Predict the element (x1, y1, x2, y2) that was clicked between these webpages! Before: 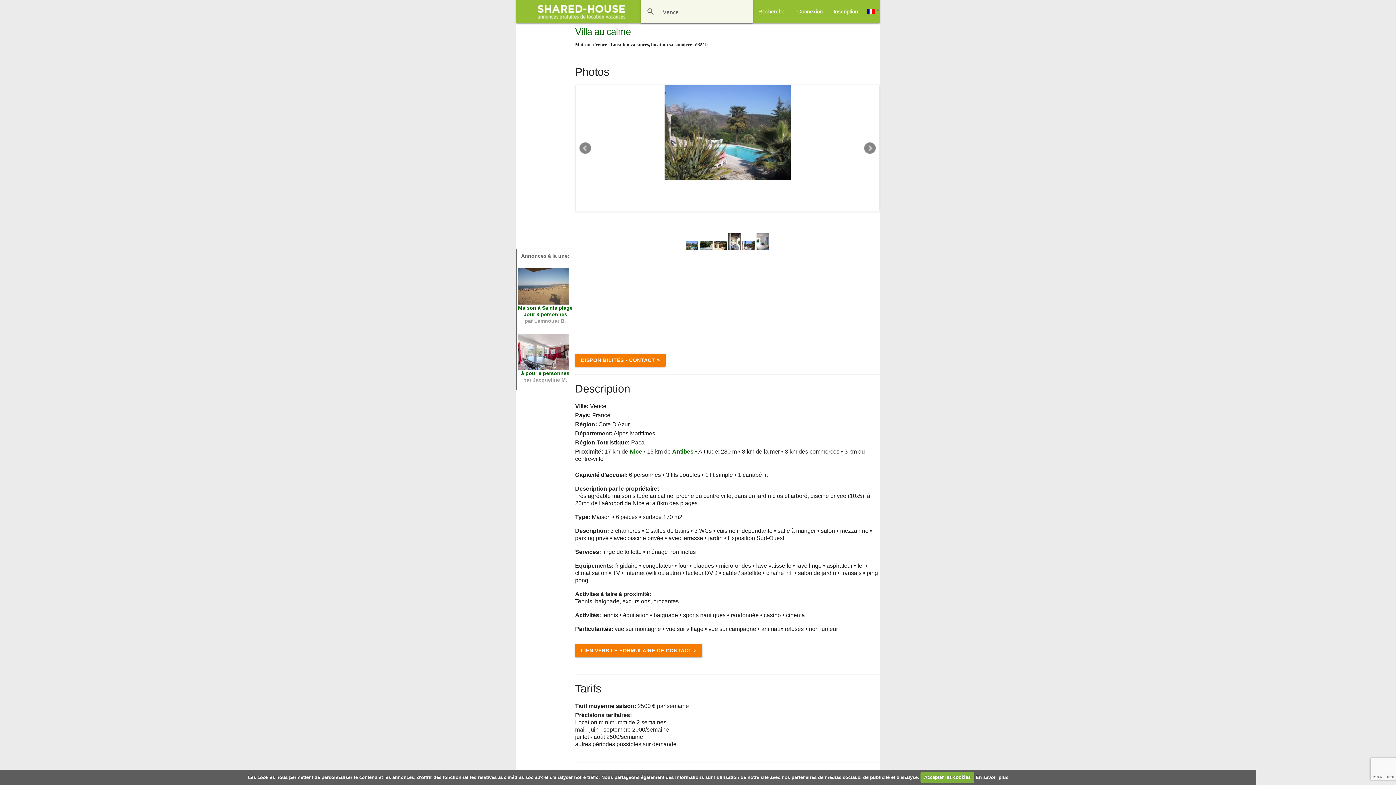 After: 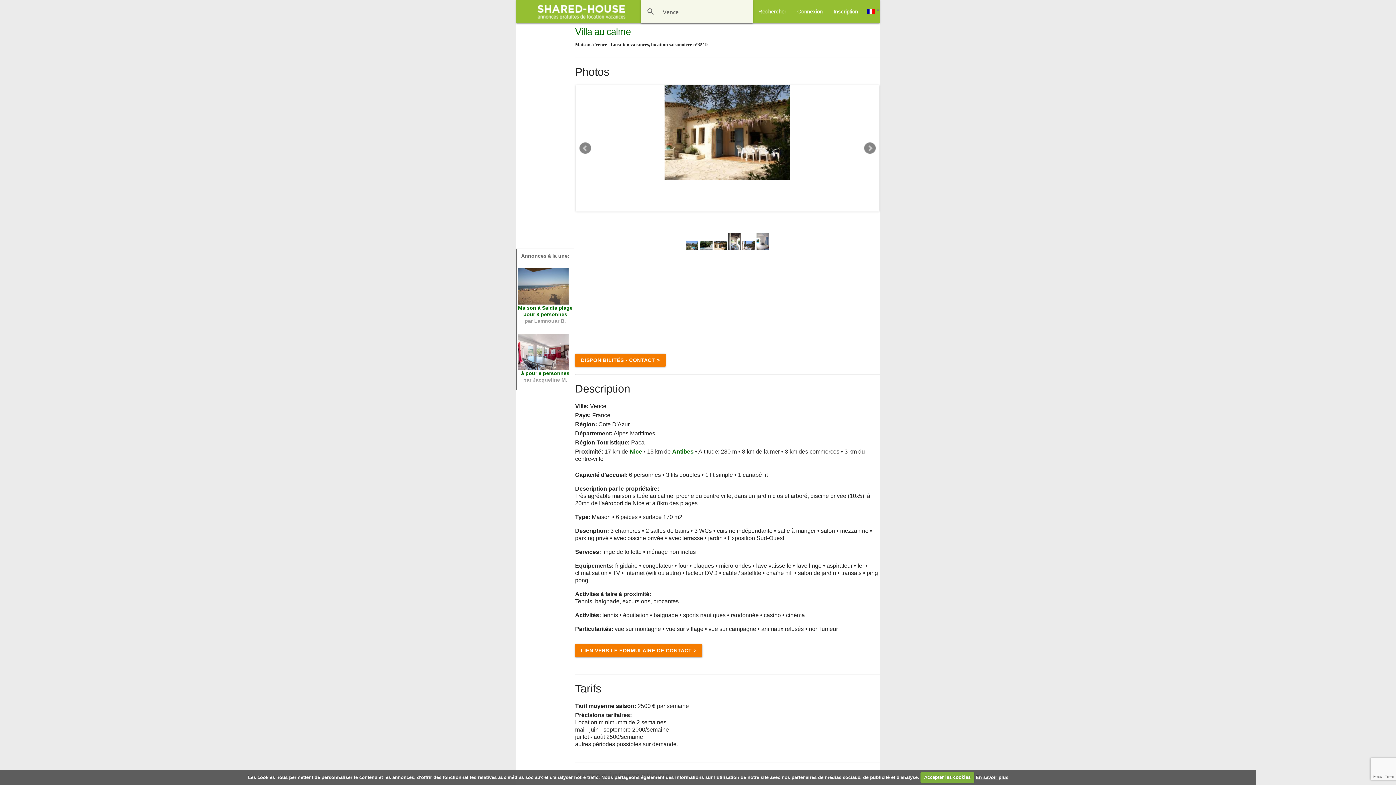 Action: bbox: (714, 245, 728, 251) label:  